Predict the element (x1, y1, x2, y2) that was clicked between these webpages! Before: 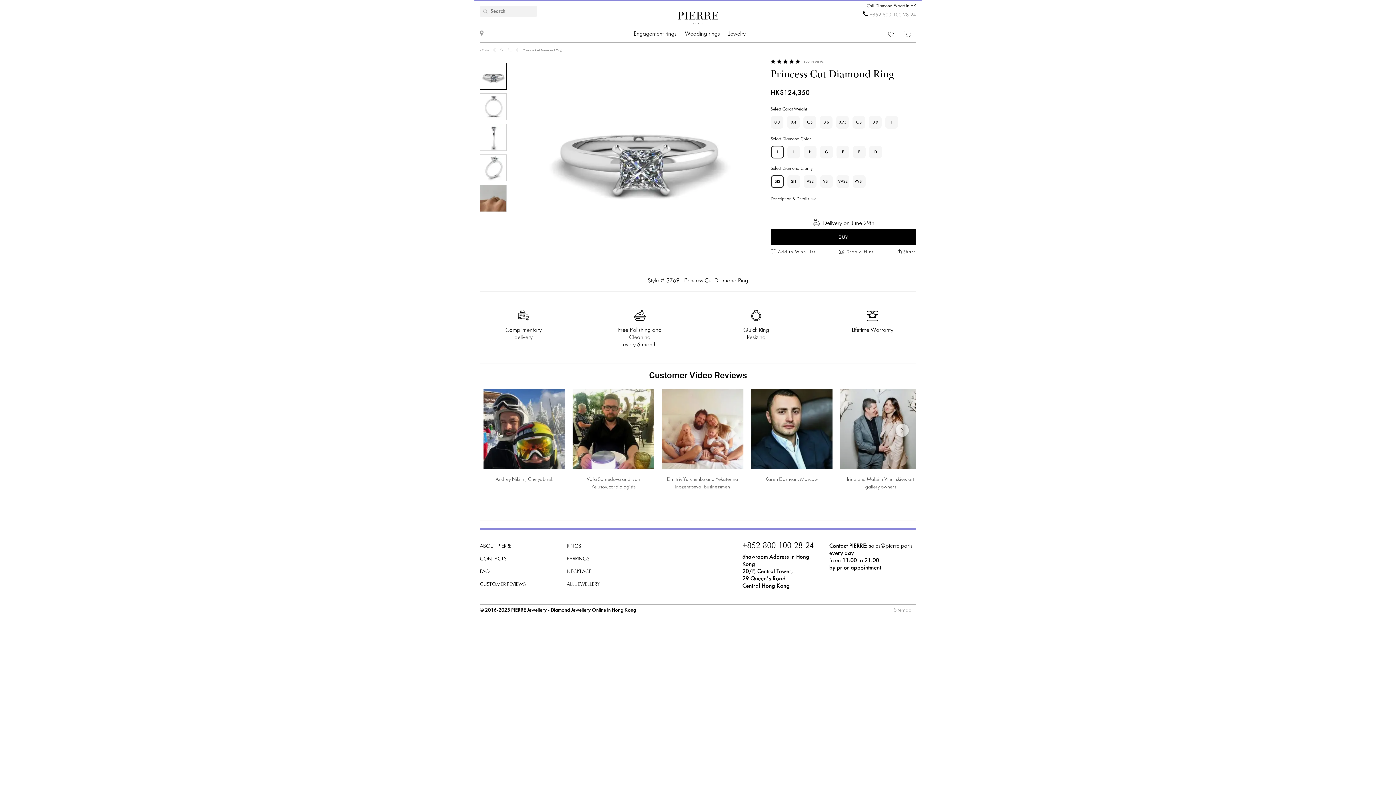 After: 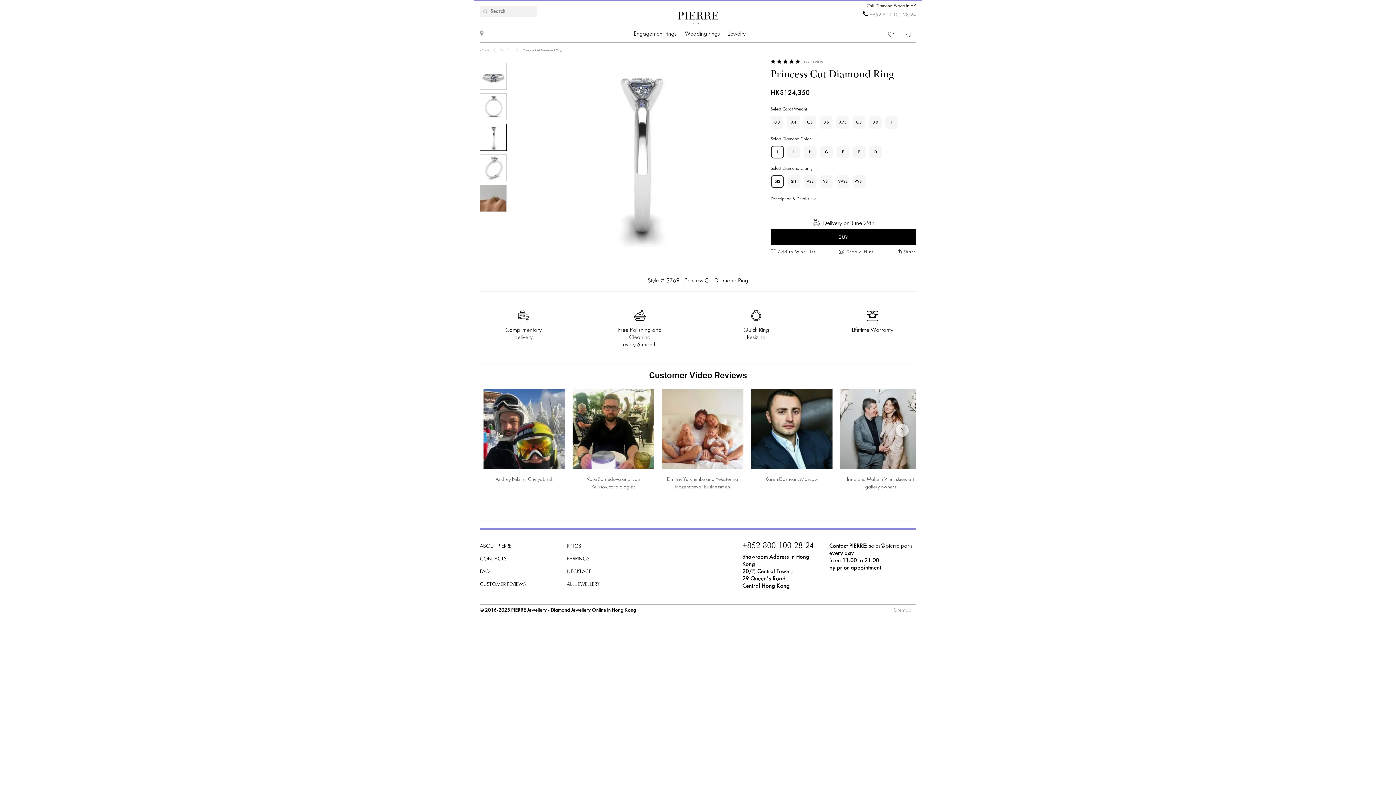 Action: bbox: (480, 124, 506, 151)